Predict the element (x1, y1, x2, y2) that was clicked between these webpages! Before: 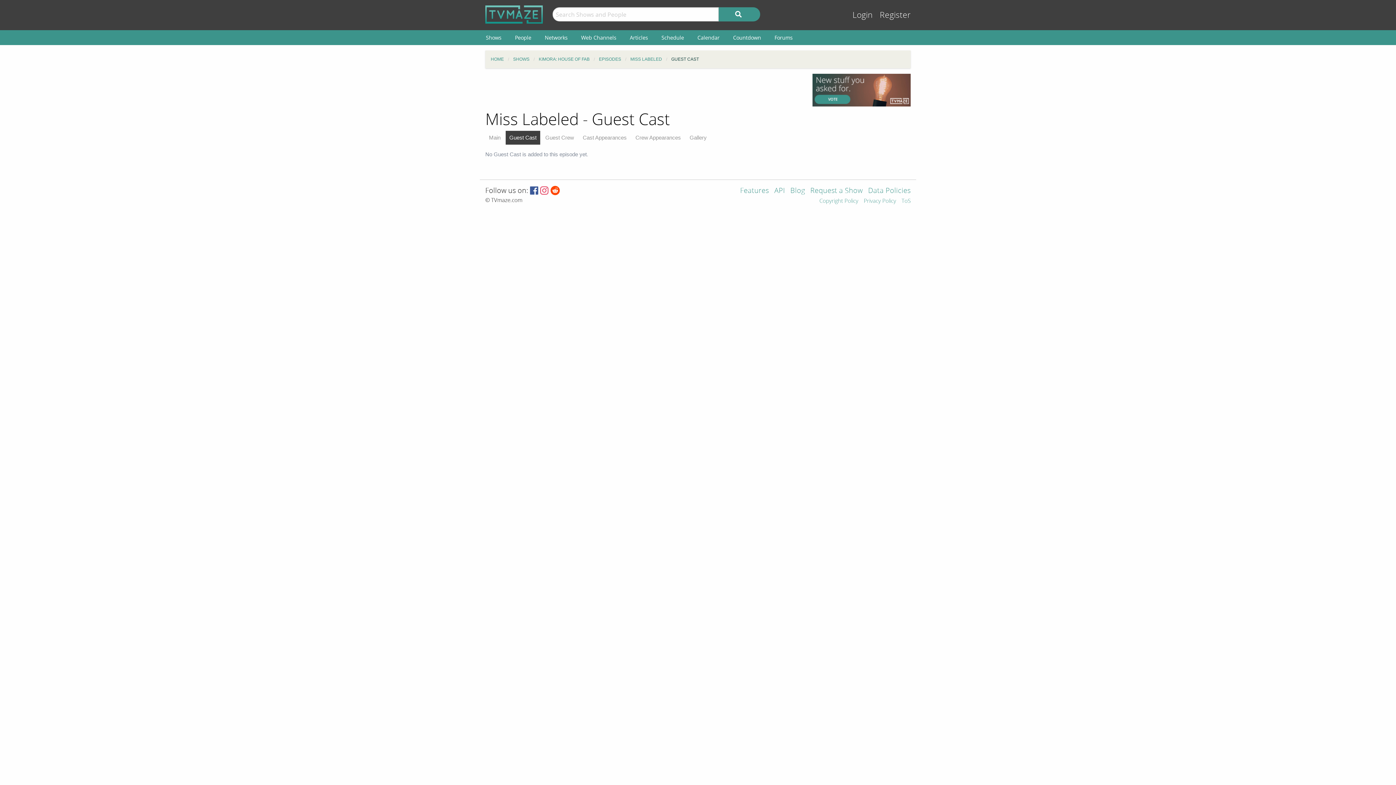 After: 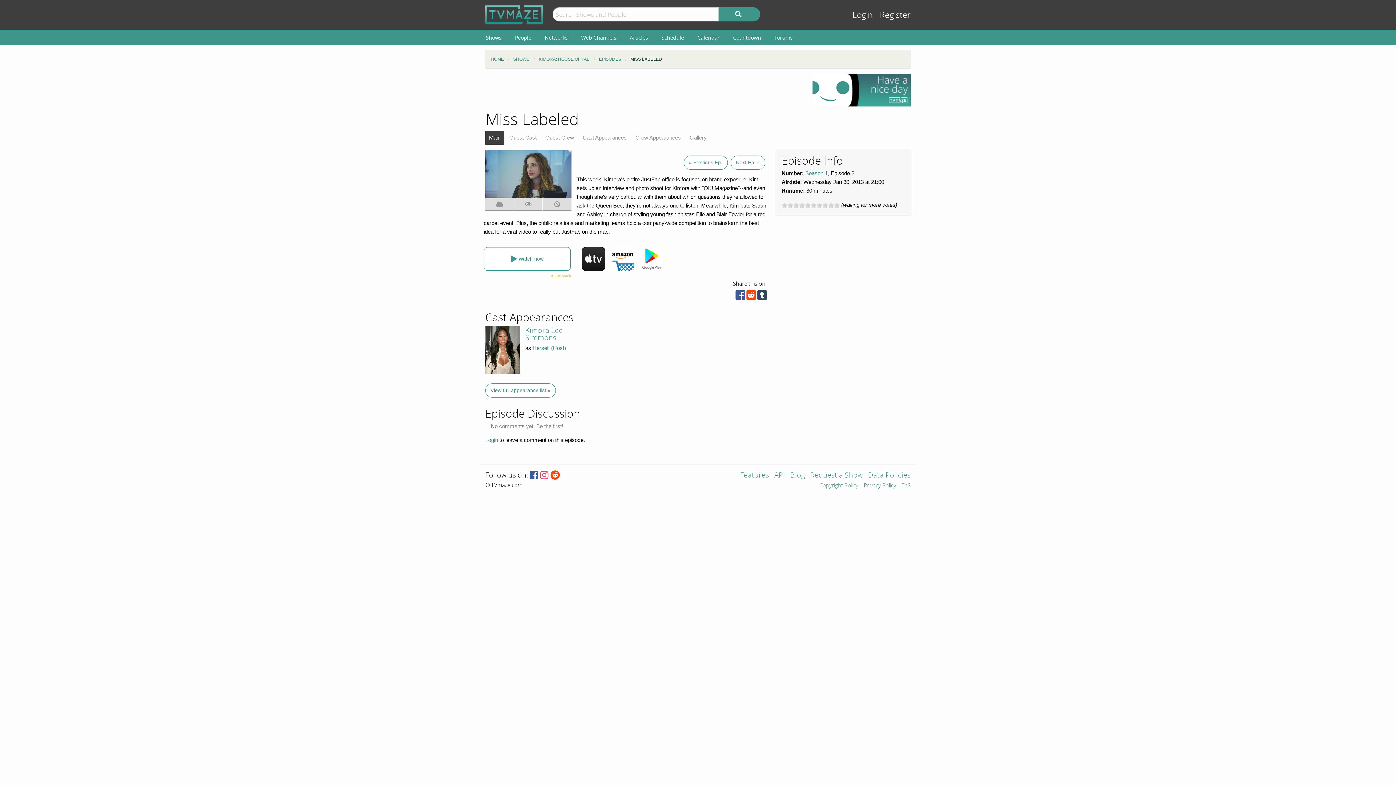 Action: bbox: (630, 56, 662, 61) label: MISS LABELED